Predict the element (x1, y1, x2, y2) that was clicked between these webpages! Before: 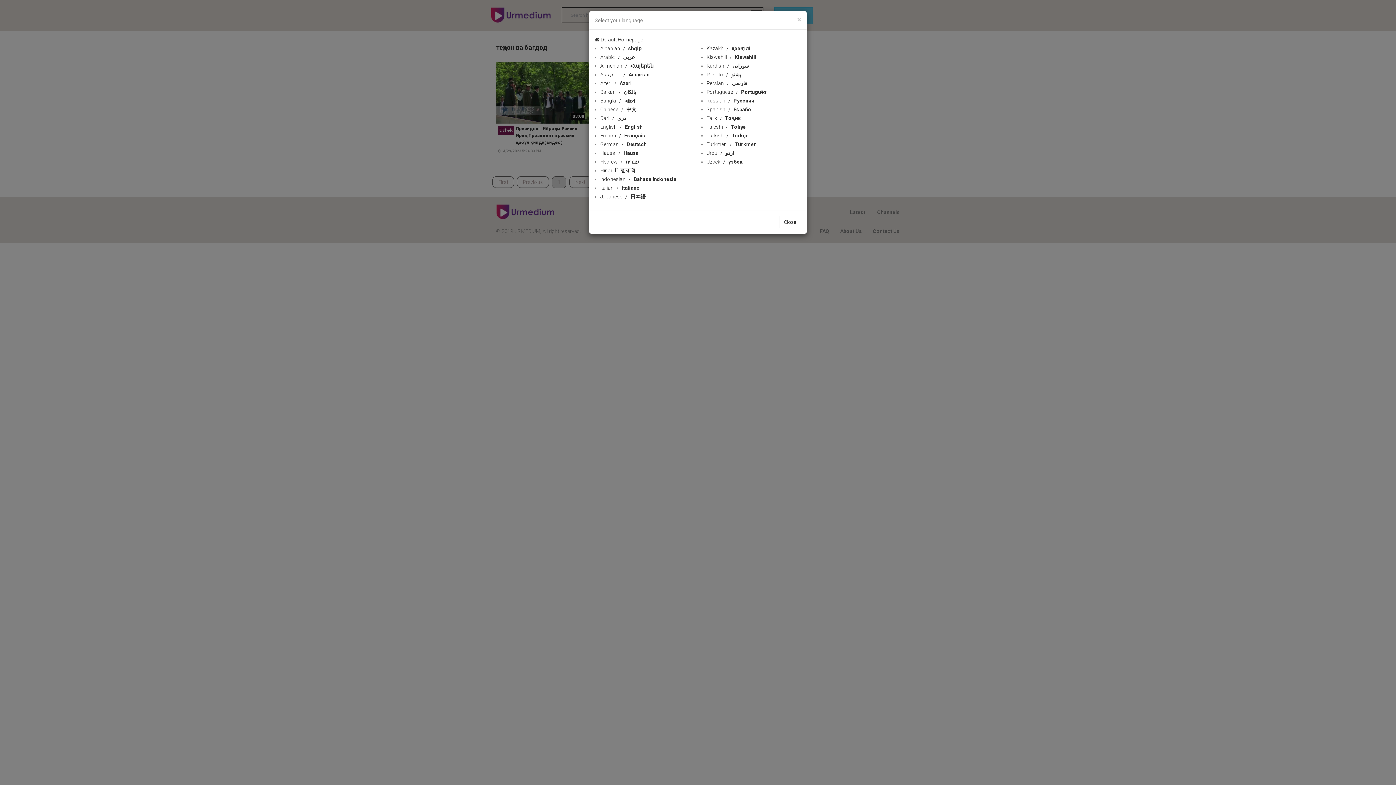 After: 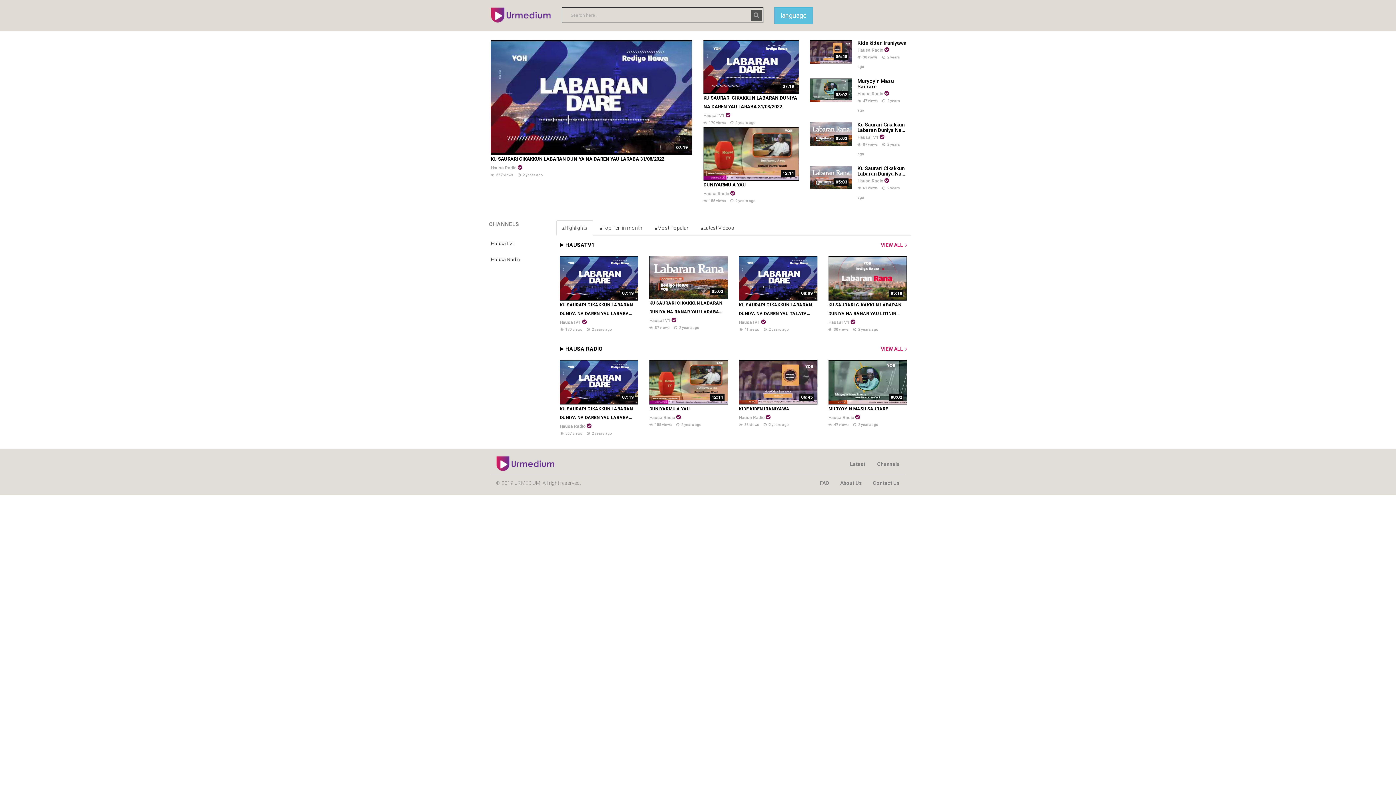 Action: label: Hausa Hausa bbox: (600, 150, 638, 156)